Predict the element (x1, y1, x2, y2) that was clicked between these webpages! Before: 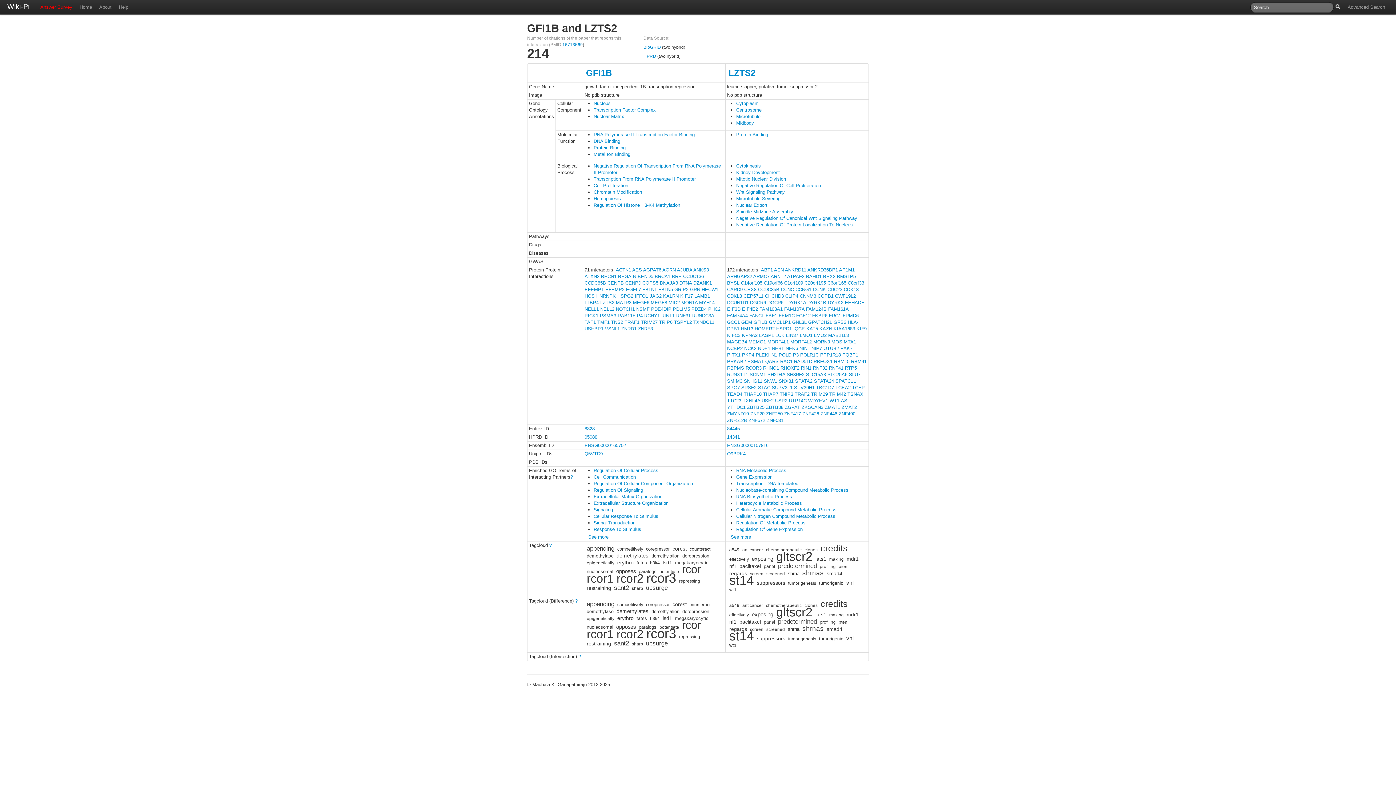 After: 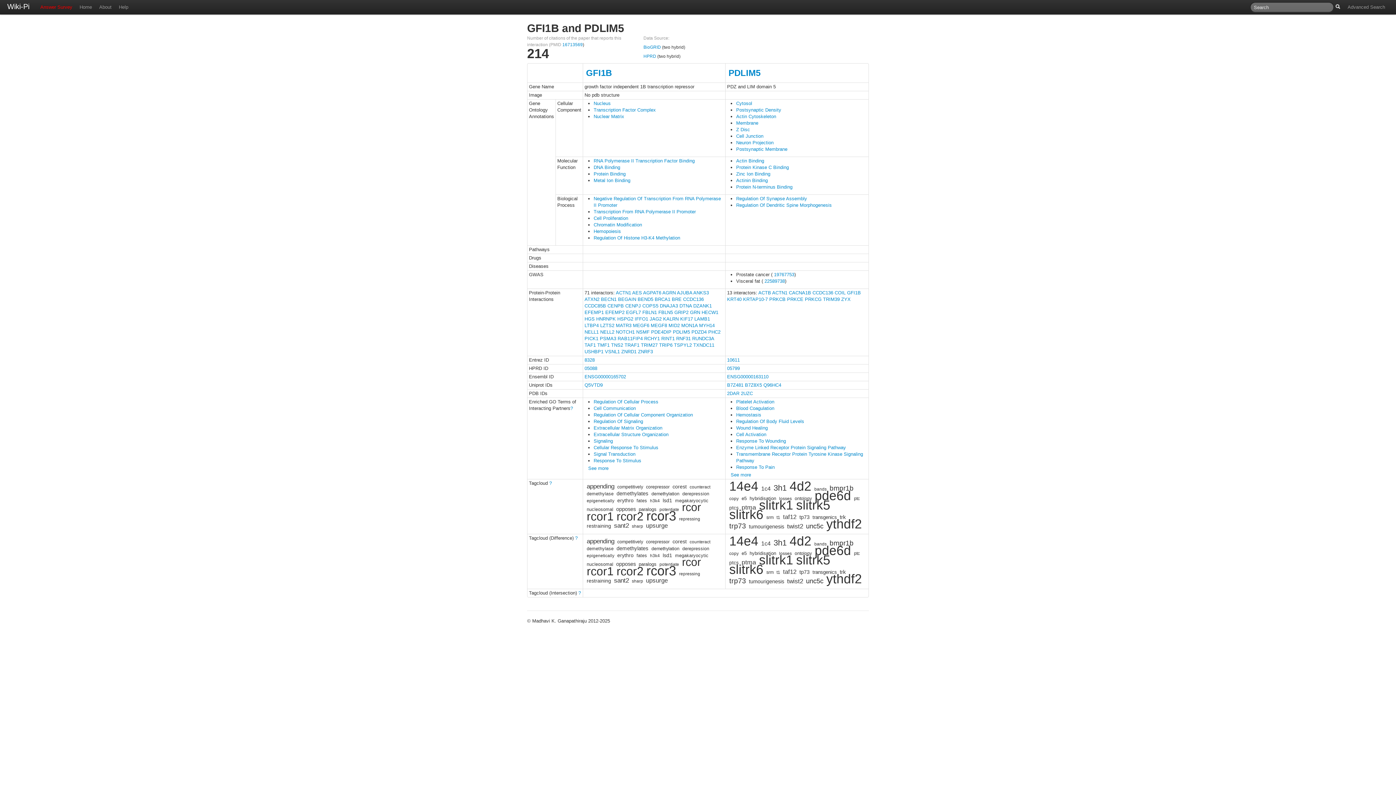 Action: bbox: (673, 306, 690, 312) label: PDLIM5